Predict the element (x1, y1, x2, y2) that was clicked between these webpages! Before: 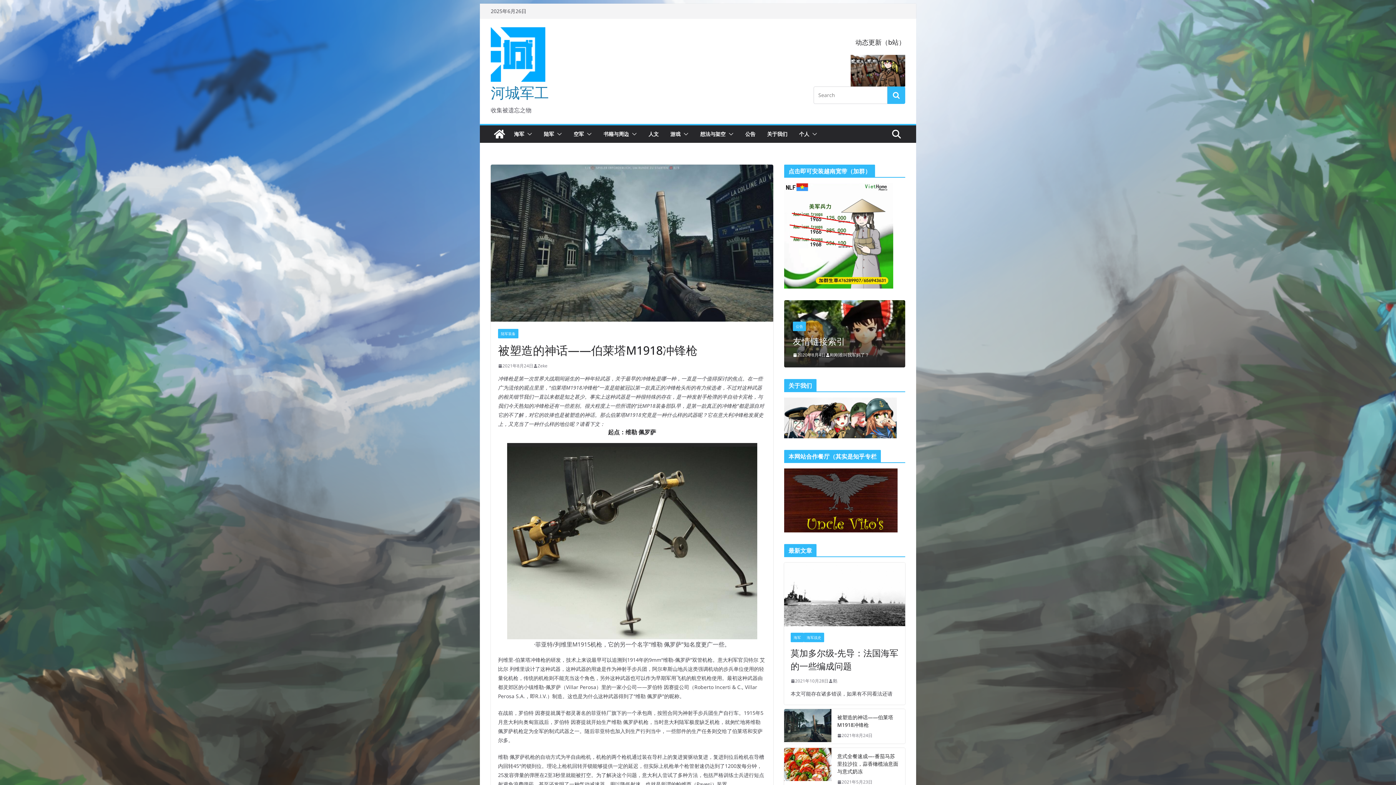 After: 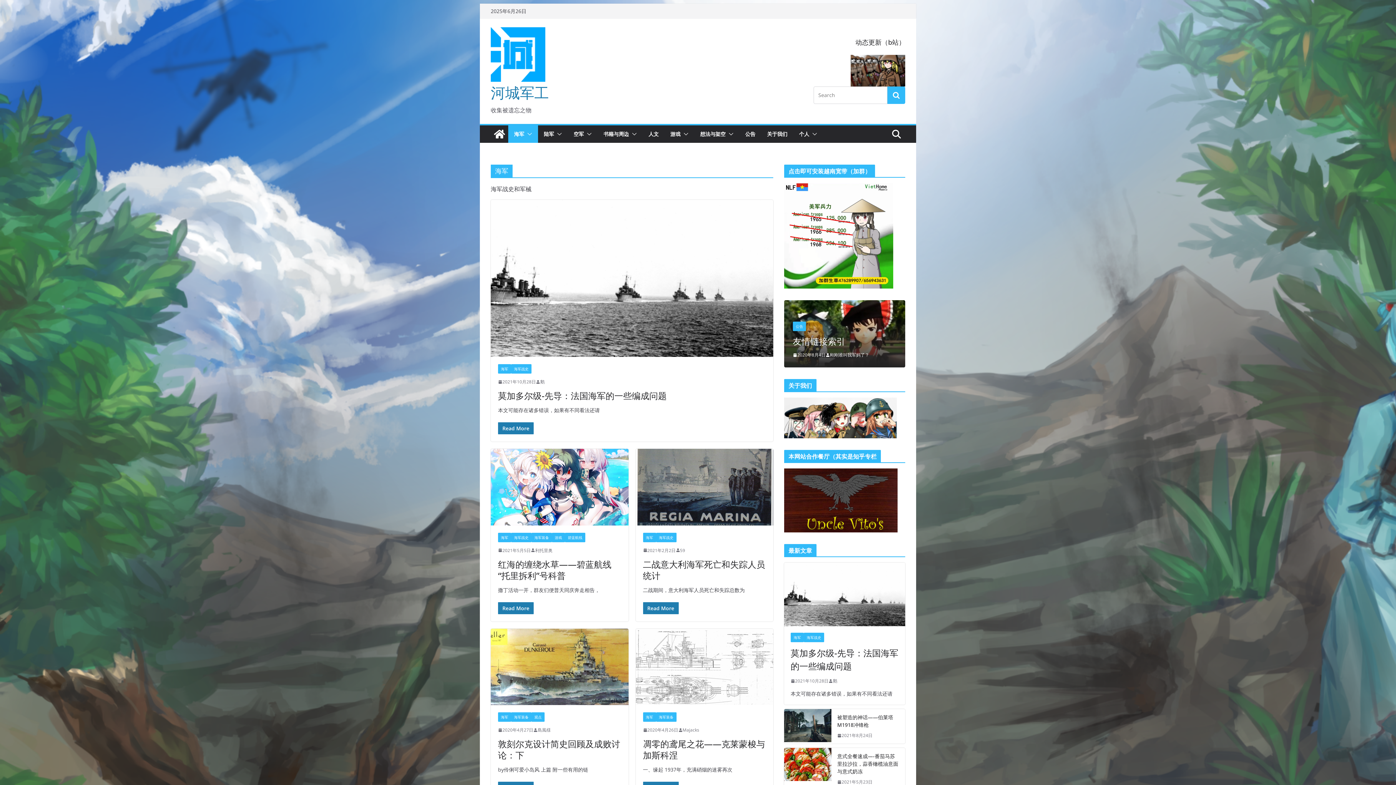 Action: label: 海军 bbox: (790, 633, 804, 642)